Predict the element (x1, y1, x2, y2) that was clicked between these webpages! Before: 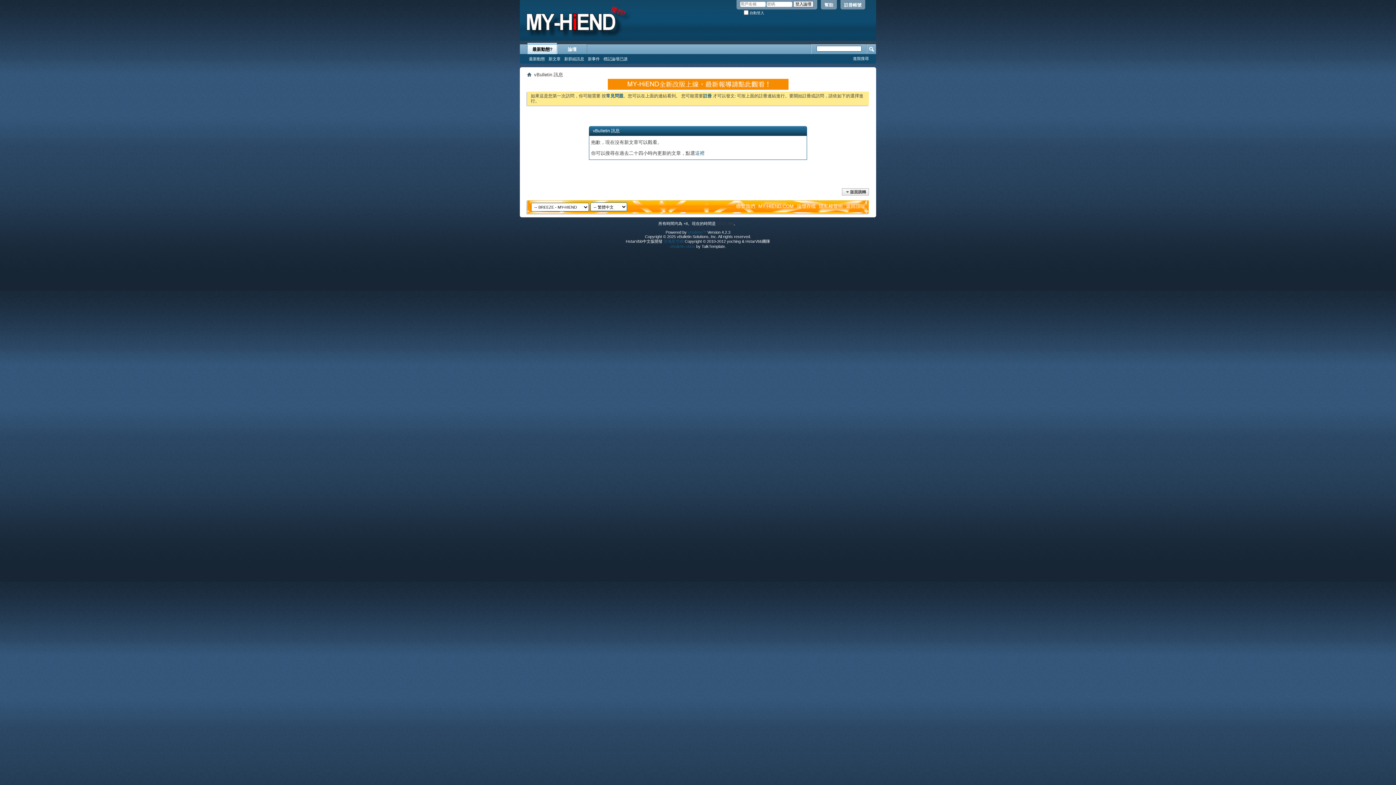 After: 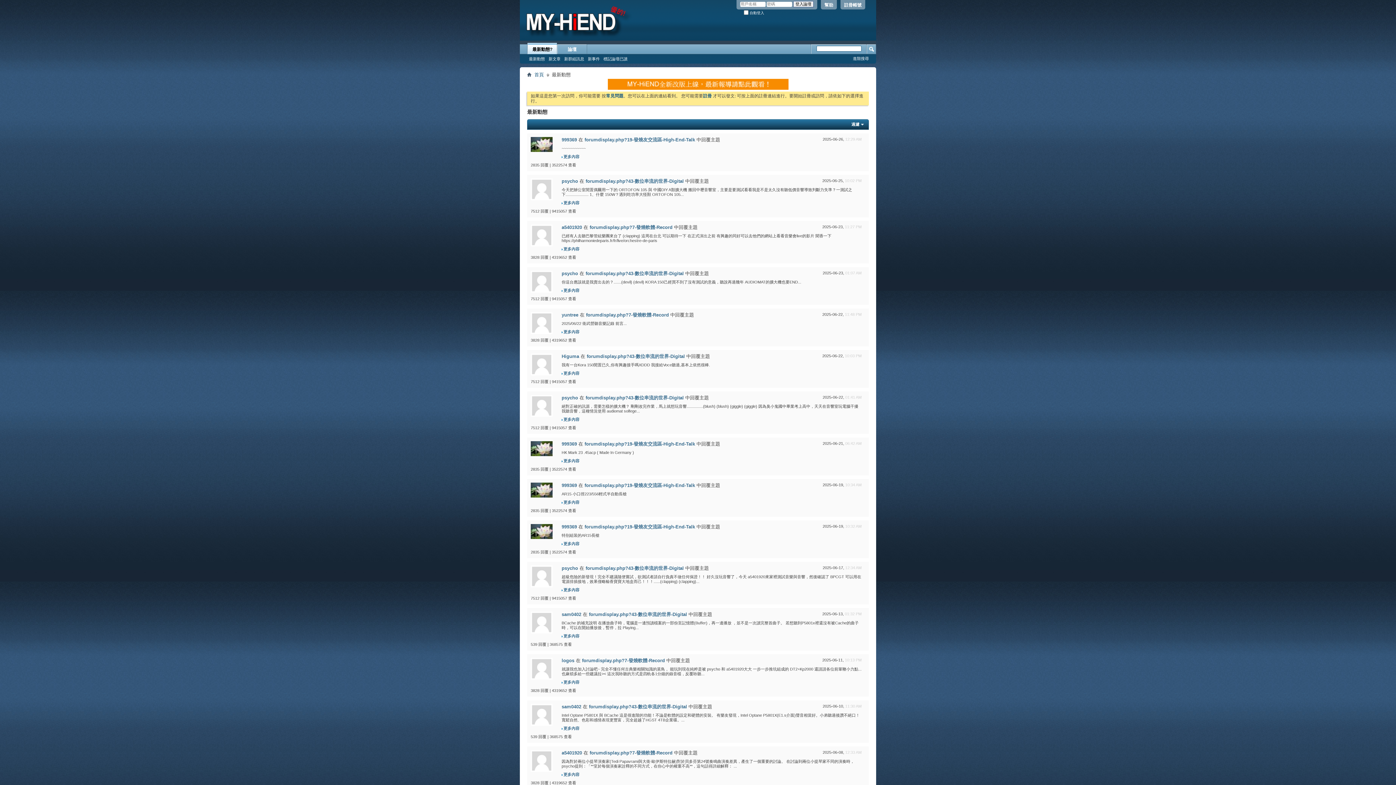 Action: label: 最新動態? bbox: (527, 42, 557, 54)